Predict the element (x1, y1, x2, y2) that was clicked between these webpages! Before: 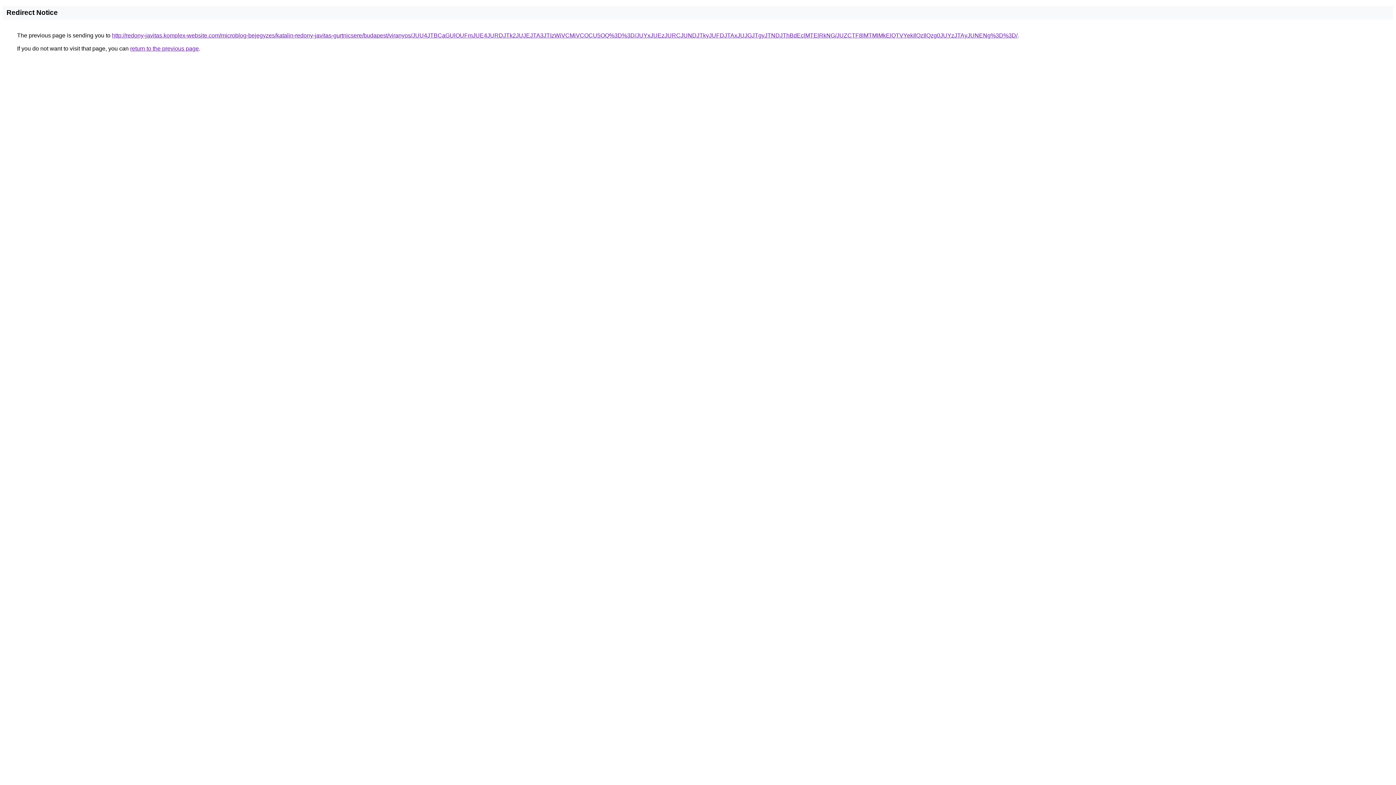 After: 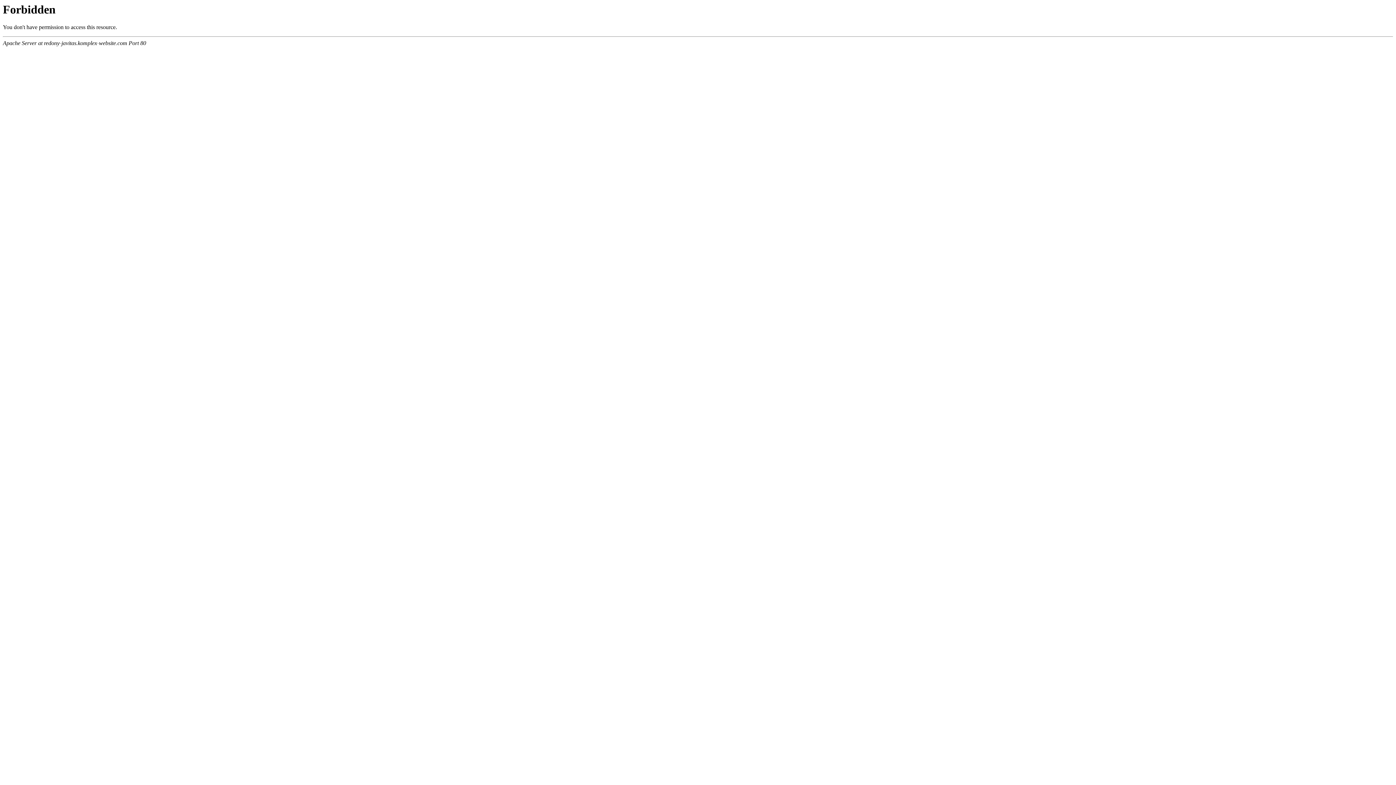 Action: bbox: (112, 32, 1017, 38) label: http://redony-javitas.komplex-website.com/microblog-bejegyzes/katalin-redony-javitas-gurtnicsere/budapest/viranyos/JUU4JTBCaGUlOUFmJUE4JURDJTk2JUJEJTA3JTIzWiVCMiVCOCU5OQ%3D%3D/JUYxJUEzJURCJUNDJTkyJUFDJTAxJUJGJTgyJTNDJThBdEclMTElRkNG/JUZCTF8lMTMlMkElQTVYekIlQzIlQzg0JUYzJTAyJUNENg%3D%3D/